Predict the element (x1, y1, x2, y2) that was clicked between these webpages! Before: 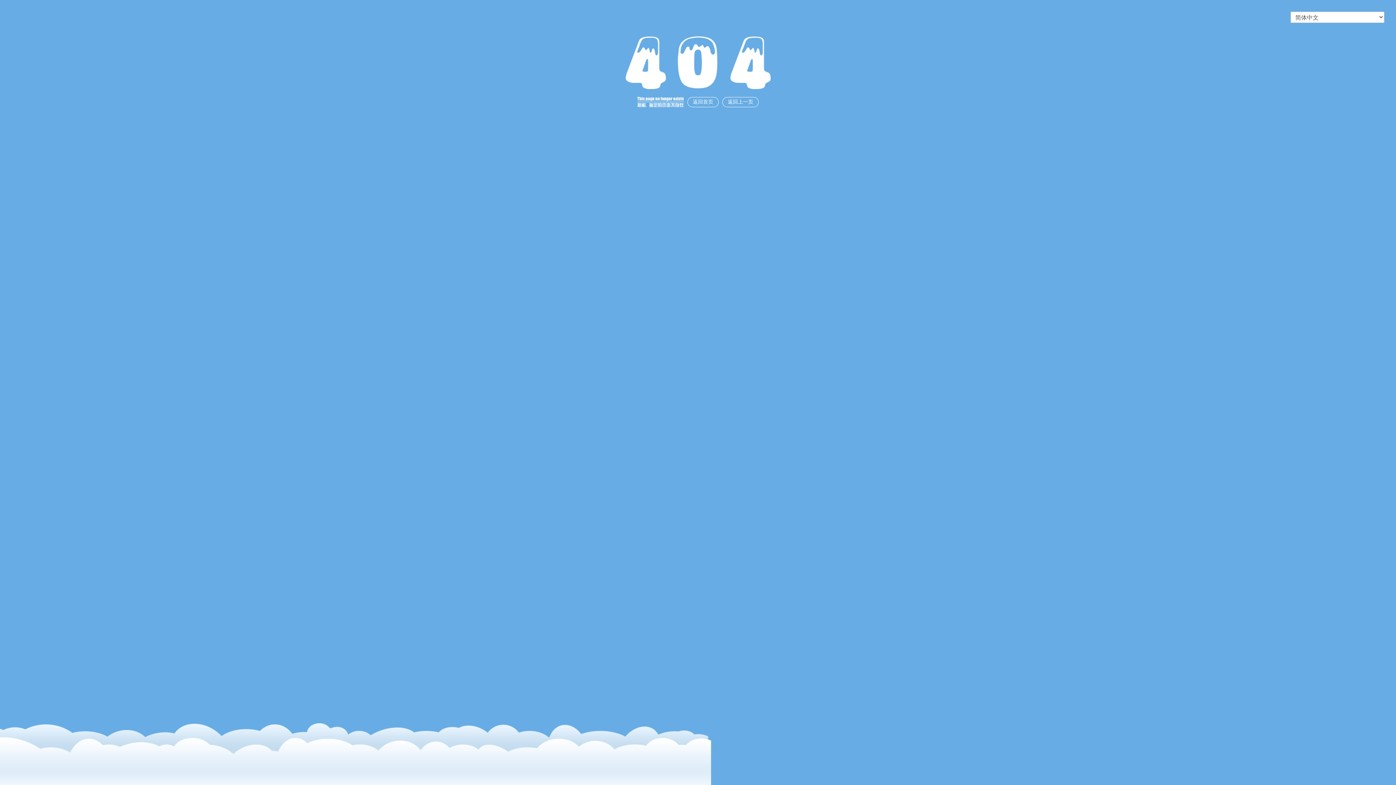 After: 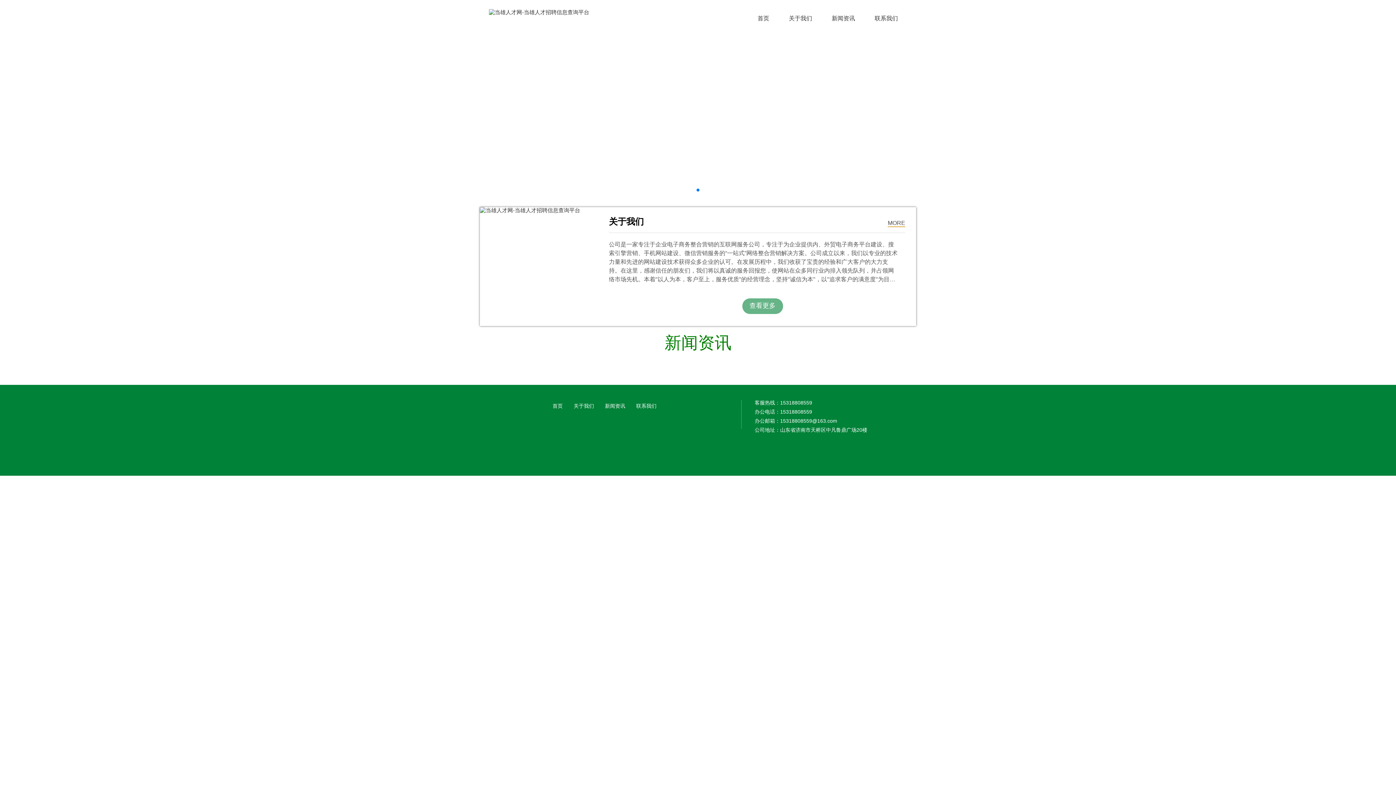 Action: bbox: (687, 97, 718, 107) label: 返回首页